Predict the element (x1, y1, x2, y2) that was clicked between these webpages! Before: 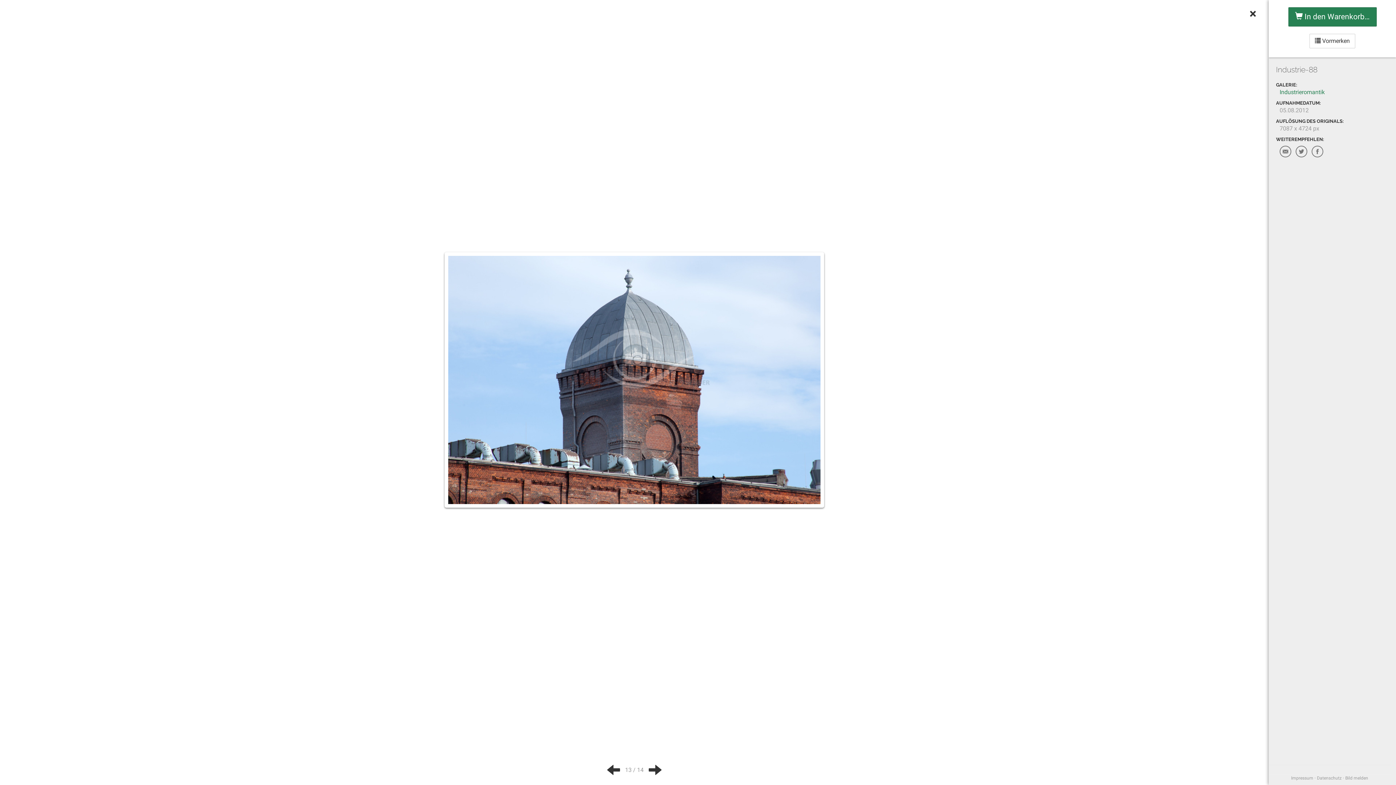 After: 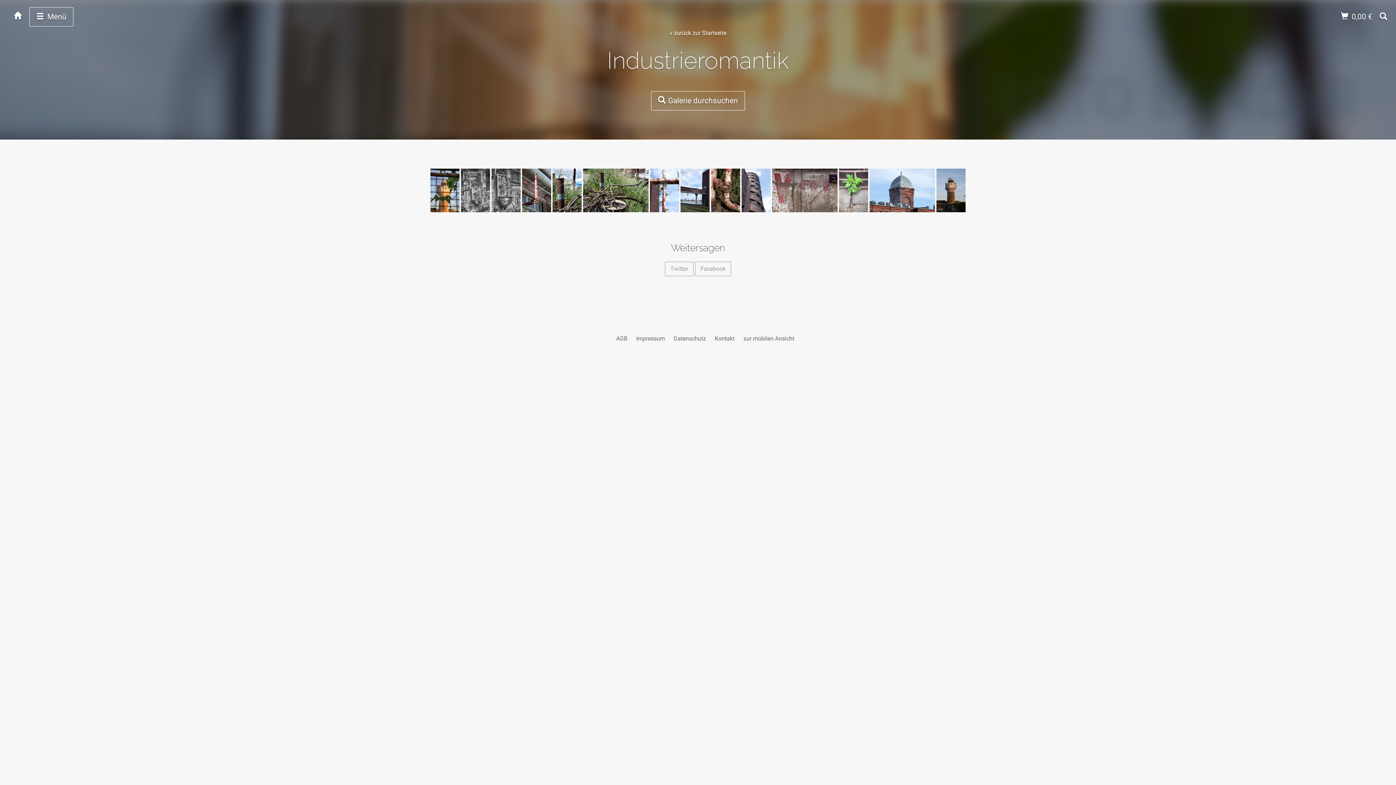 Action: bbox: (1280, 88, 1325, 95) label: Industrieromantik